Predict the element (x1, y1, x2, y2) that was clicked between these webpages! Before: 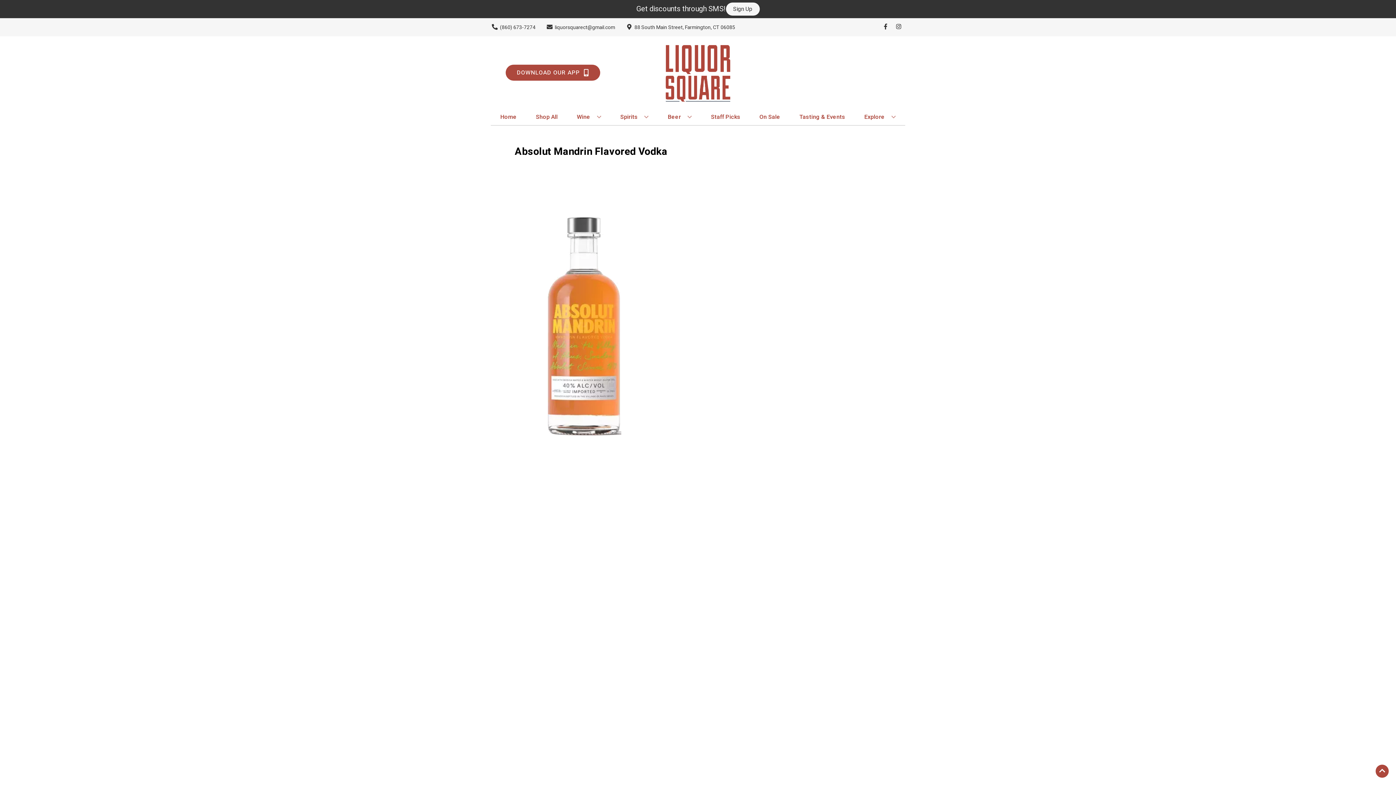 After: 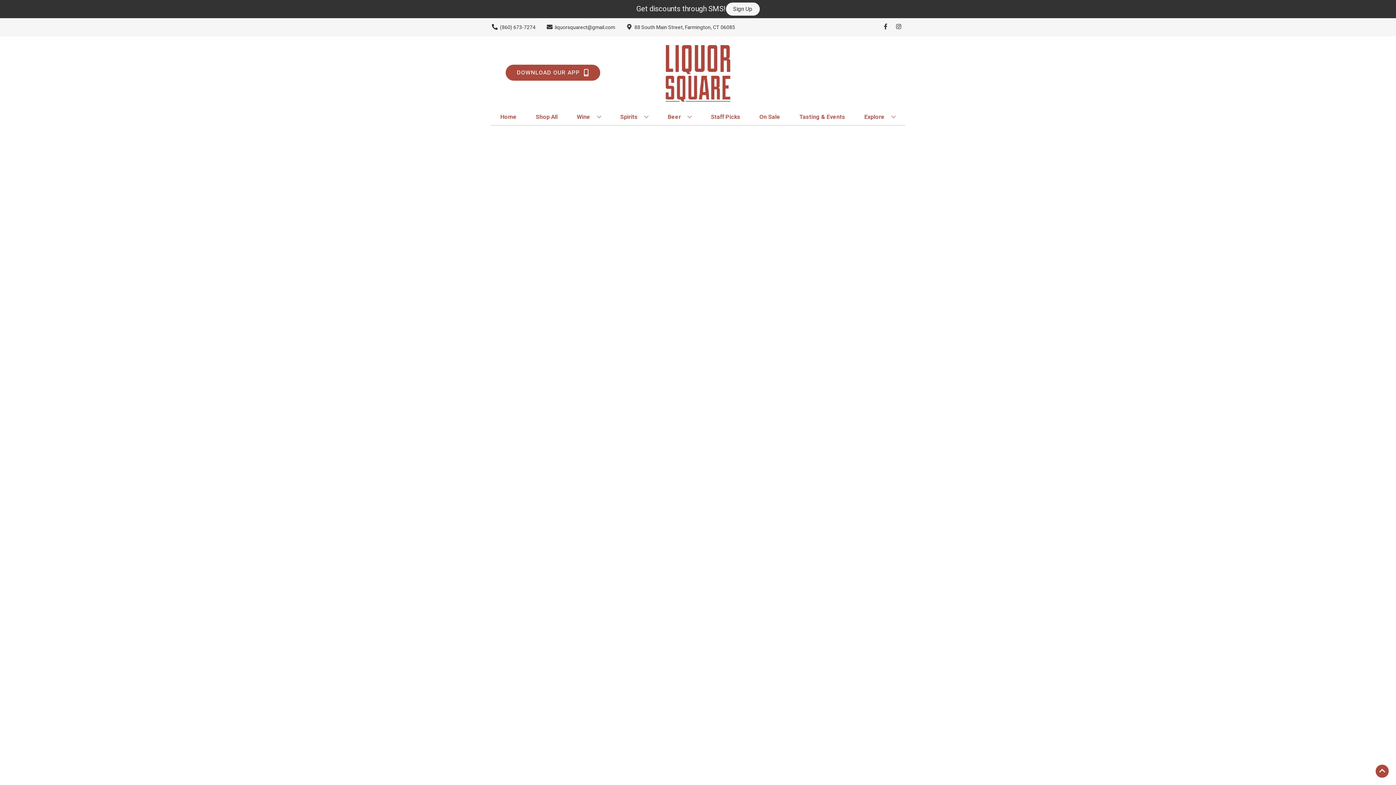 Action: label: Staff Picks bbox: (708, 109, 743, 125)